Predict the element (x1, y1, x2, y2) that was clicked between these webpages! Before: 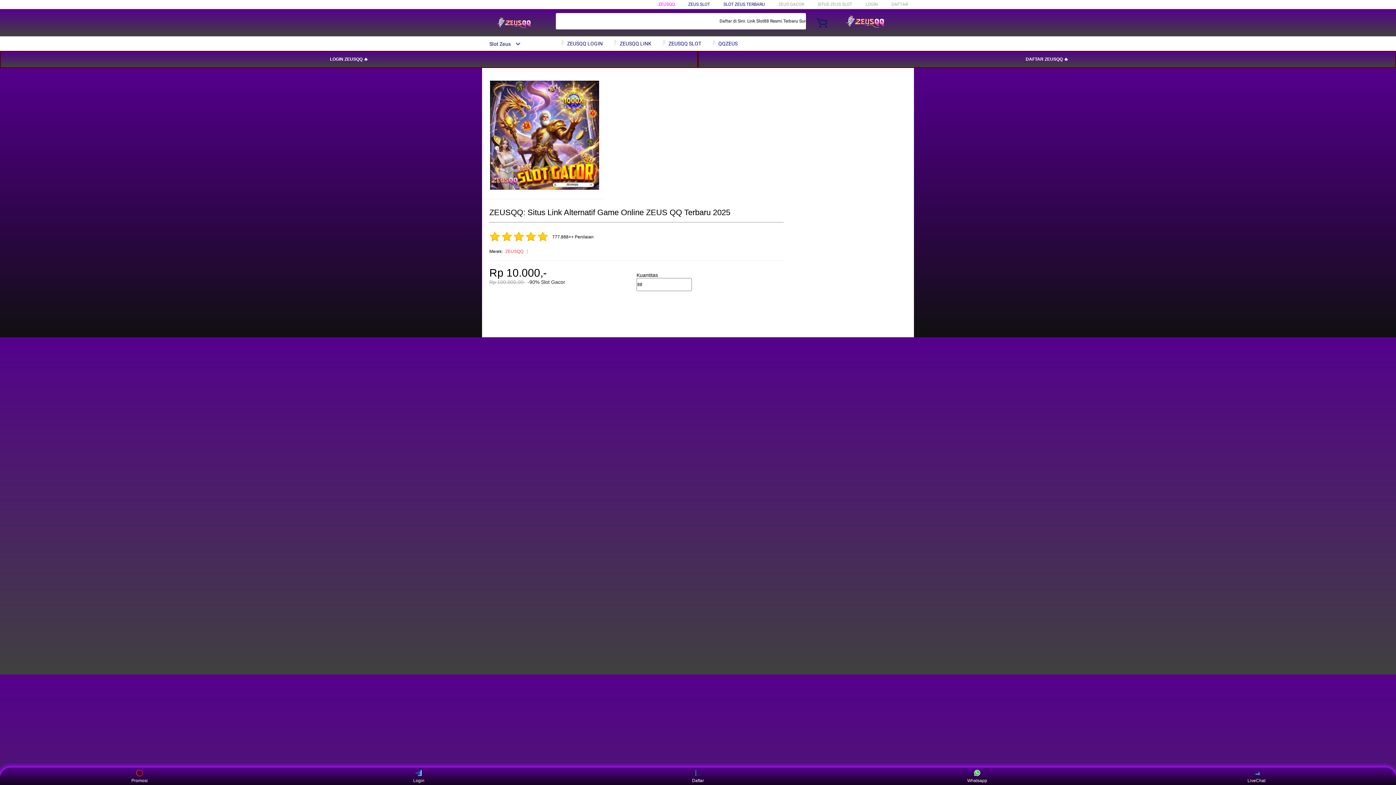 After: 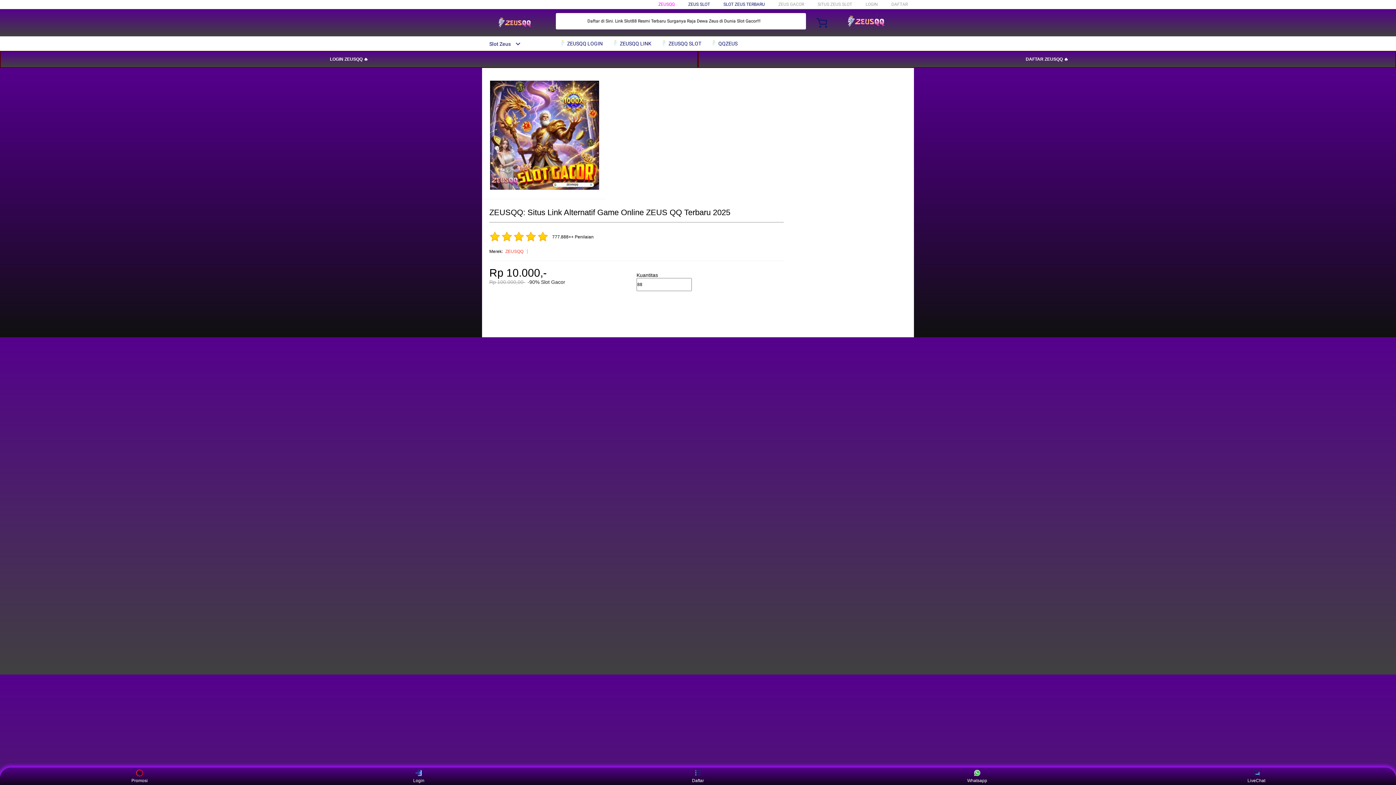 Action: label: Whatsapp bbox: (963, 769, 991, 783)